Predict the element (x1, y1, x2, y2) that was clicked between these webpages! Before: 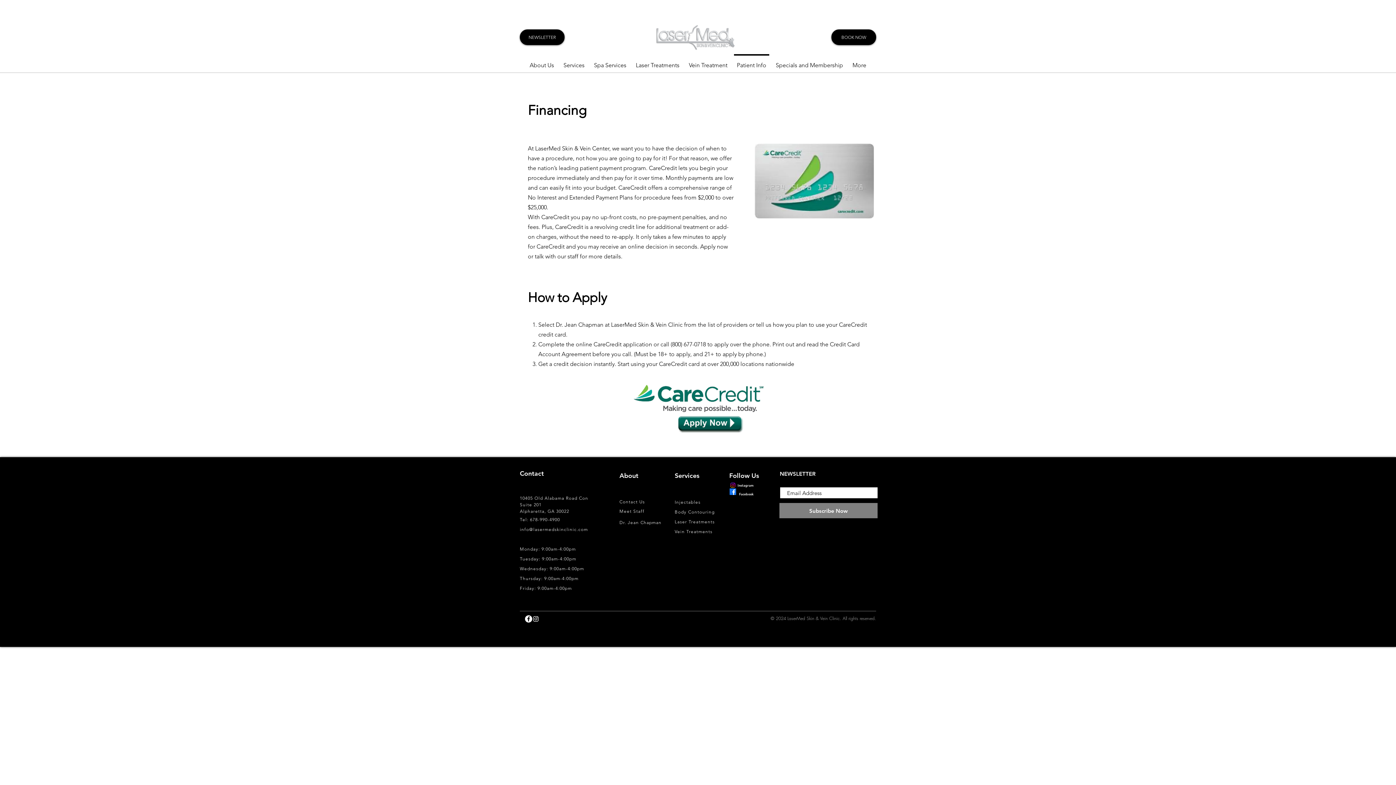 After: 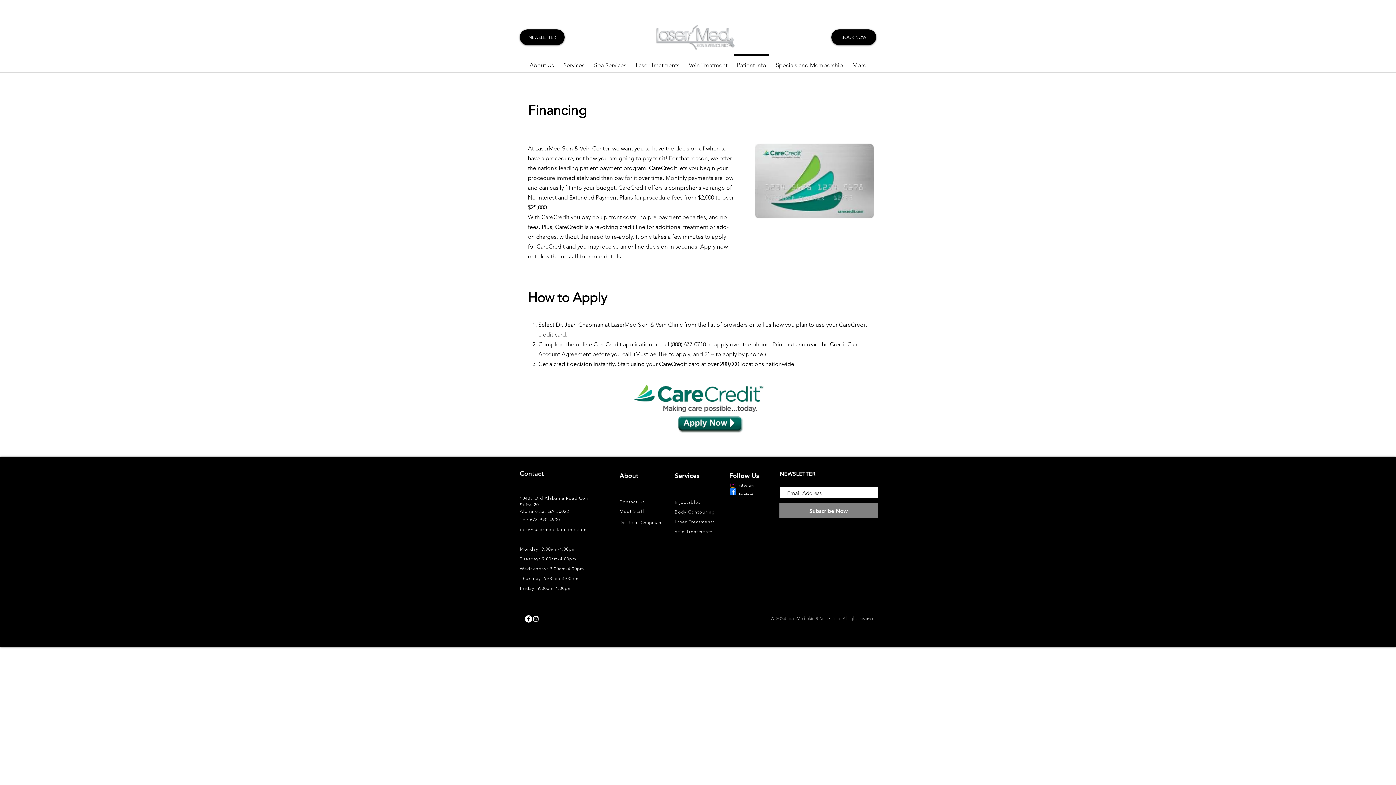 Action: label: info@lasermedskinclinic.com bbox: (520, 526, 588, 532)